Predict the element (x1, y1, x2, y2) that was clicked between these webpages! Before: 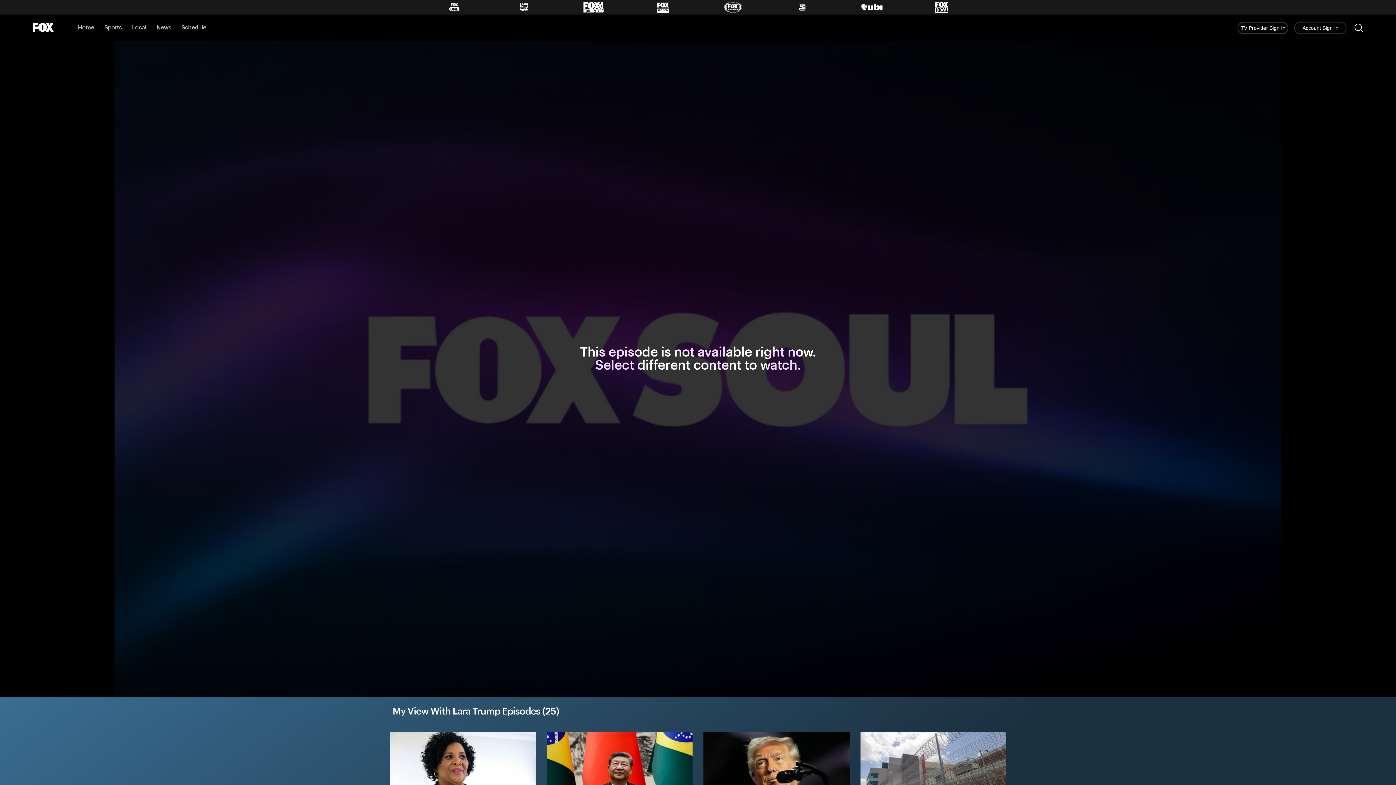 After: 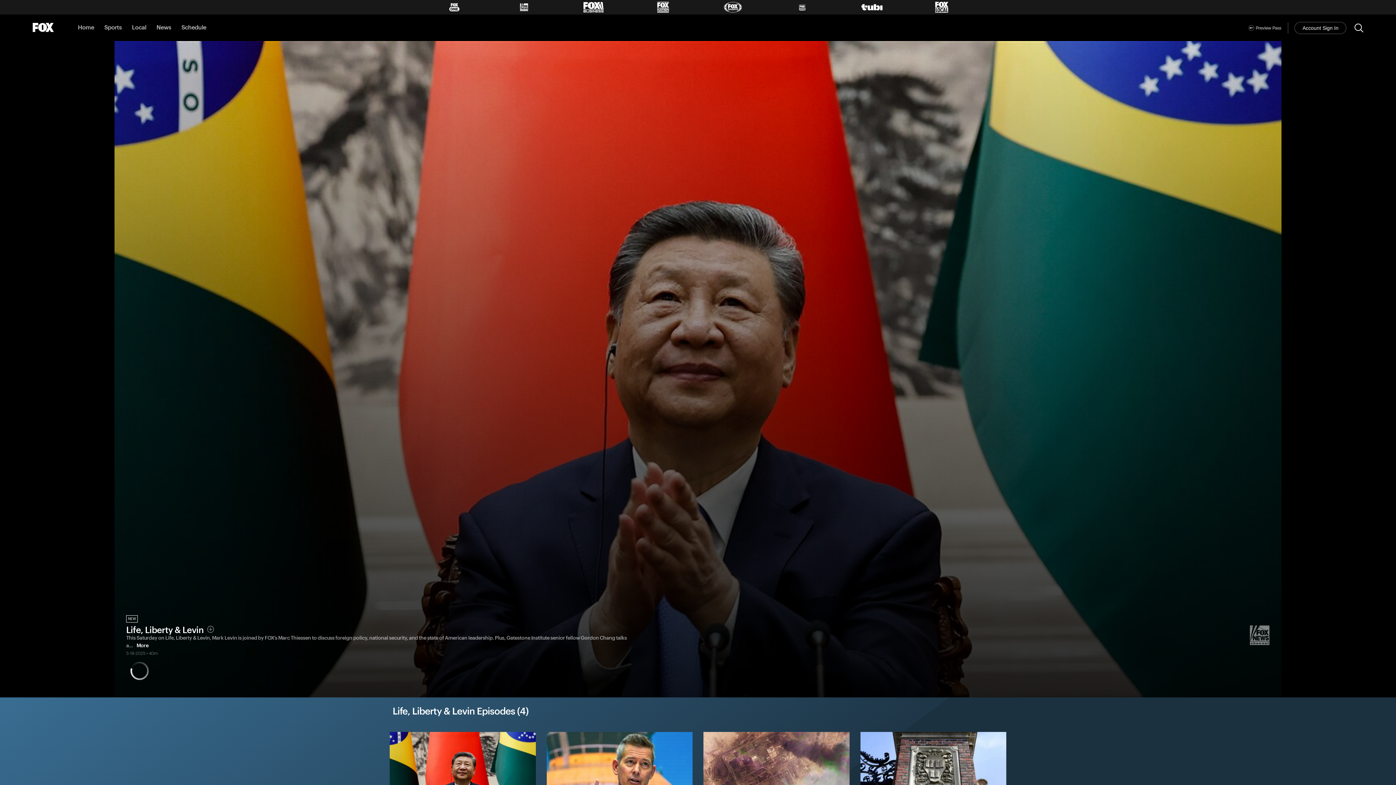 Action: bbox: (546, 732, 692, 814) label: Saturday, May 17